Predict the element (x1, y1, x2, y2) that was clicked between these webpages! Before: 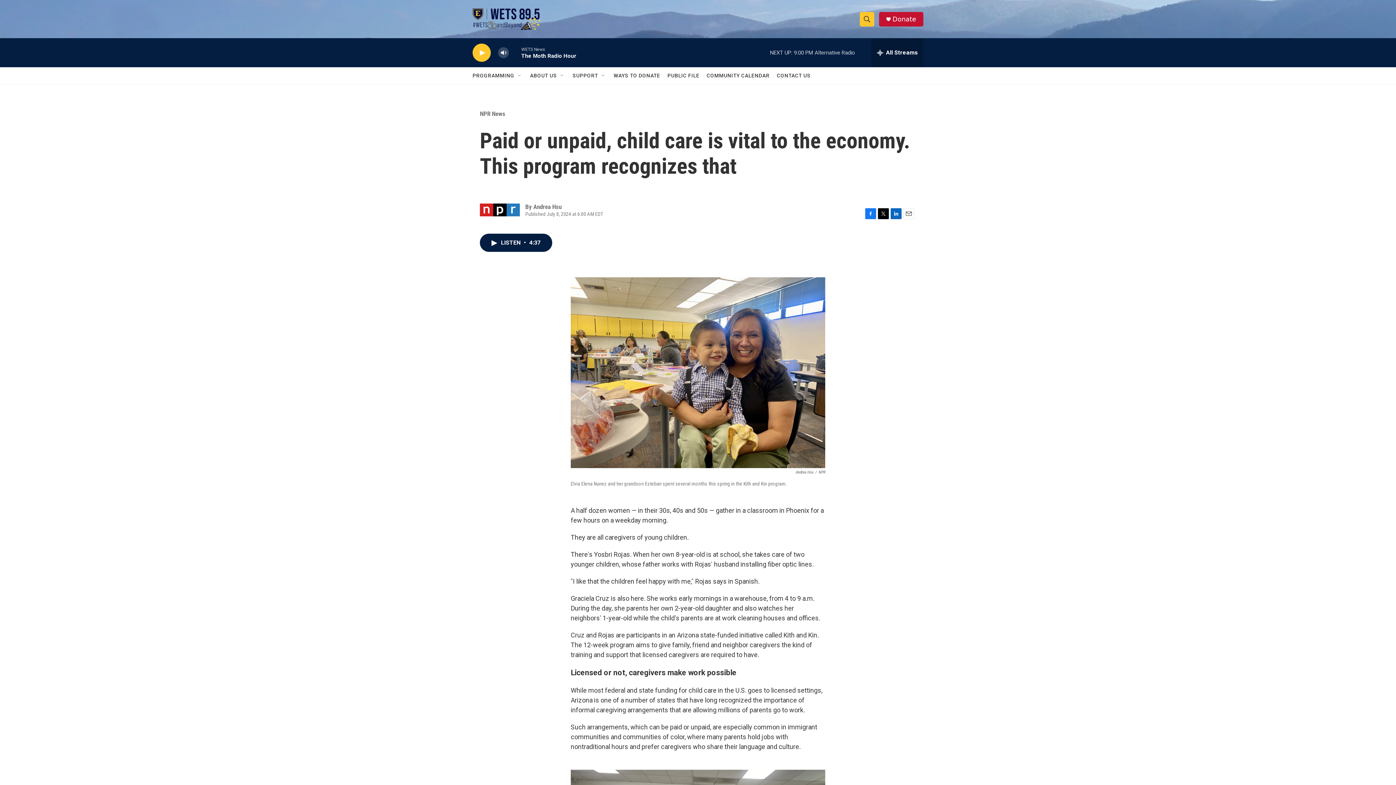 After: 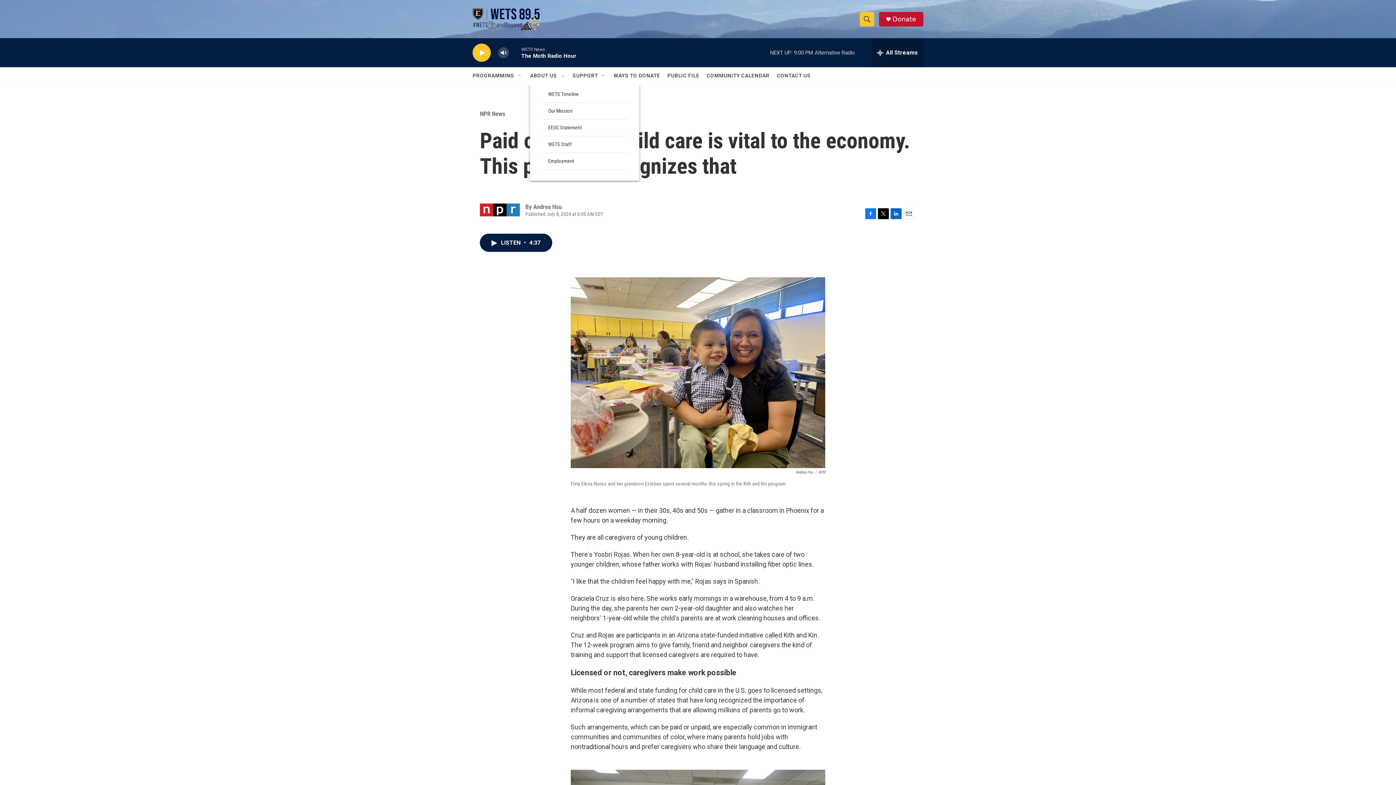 Action: bbox: (559, 72, 565, 78) label: Open Sub Navigation